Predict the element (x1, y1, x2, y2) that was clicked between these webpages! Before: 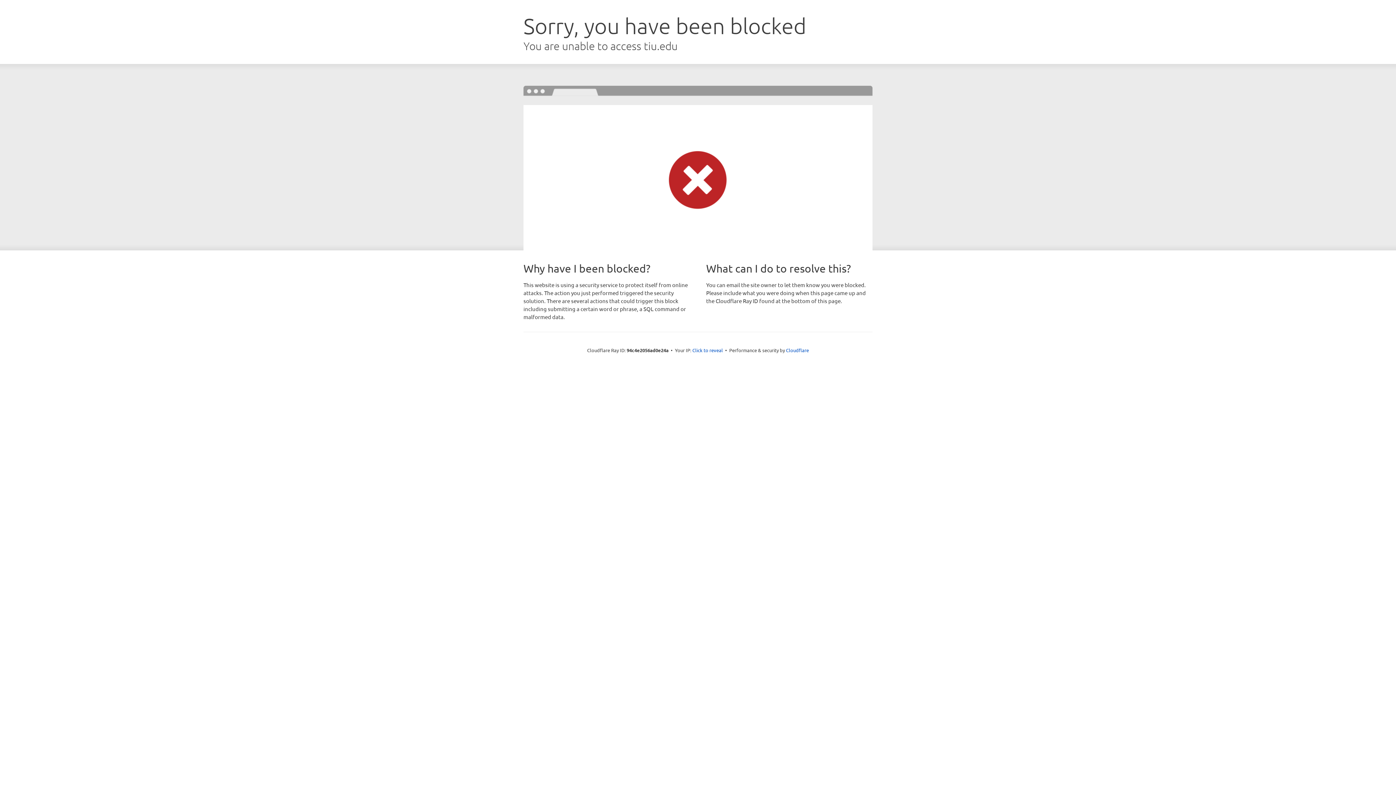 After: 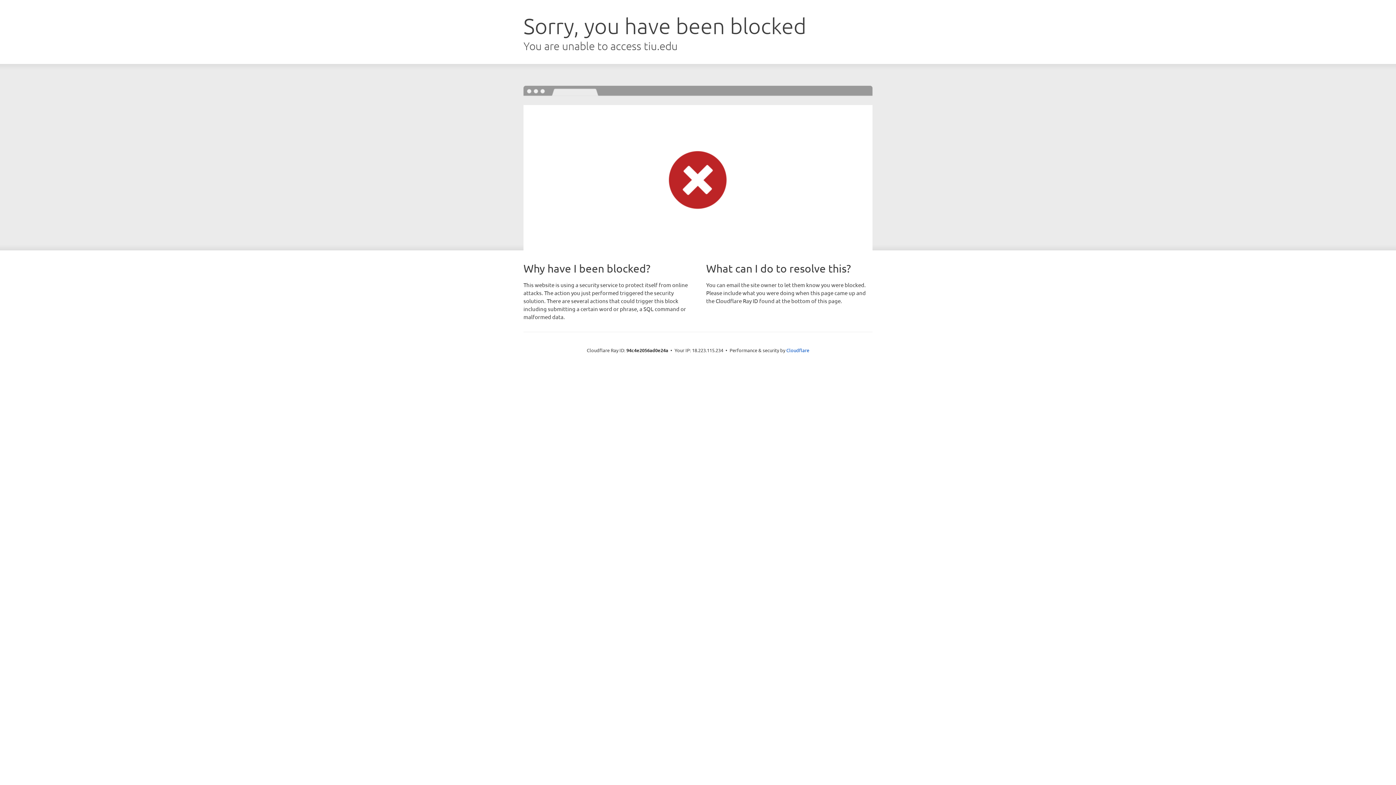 Action: bbox: (692, 346, 723, 353) label: Click to reveal